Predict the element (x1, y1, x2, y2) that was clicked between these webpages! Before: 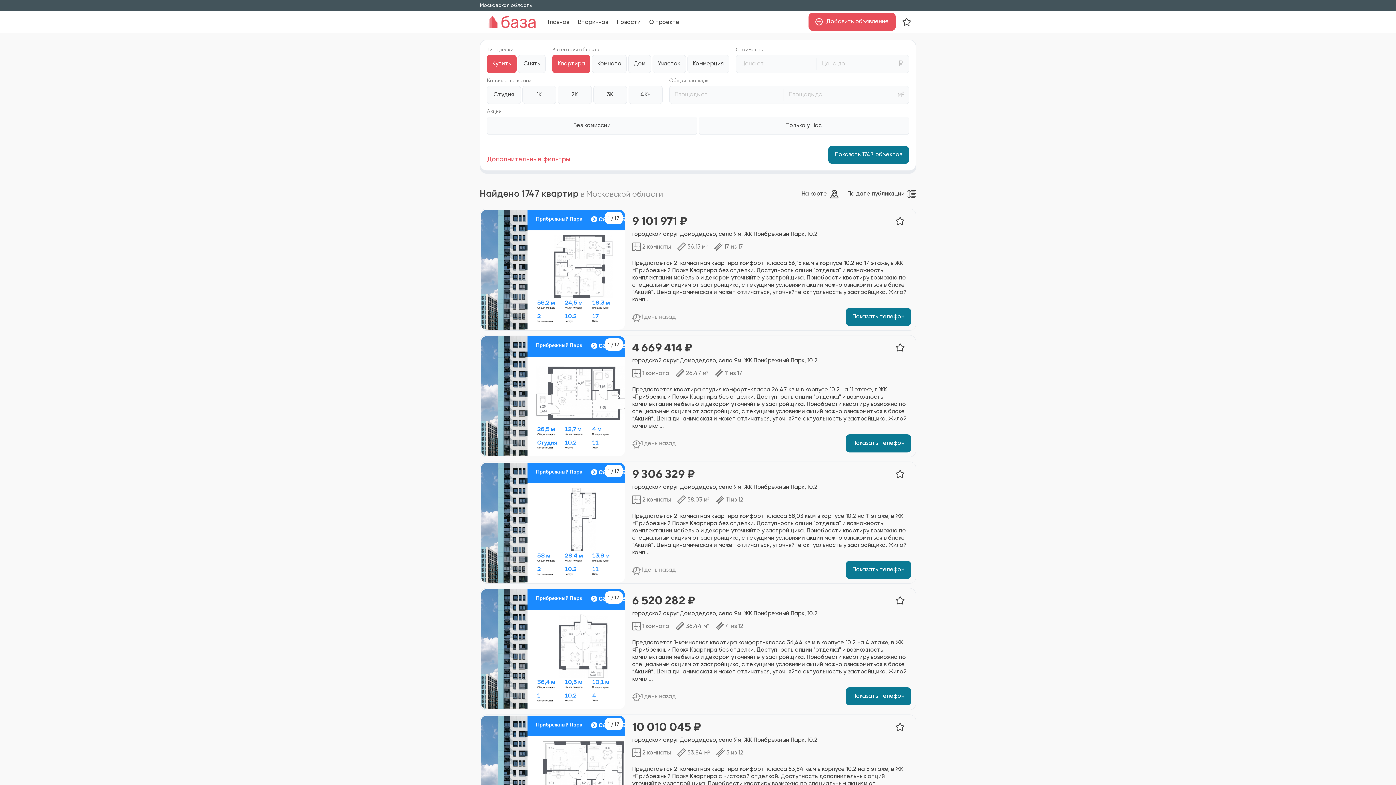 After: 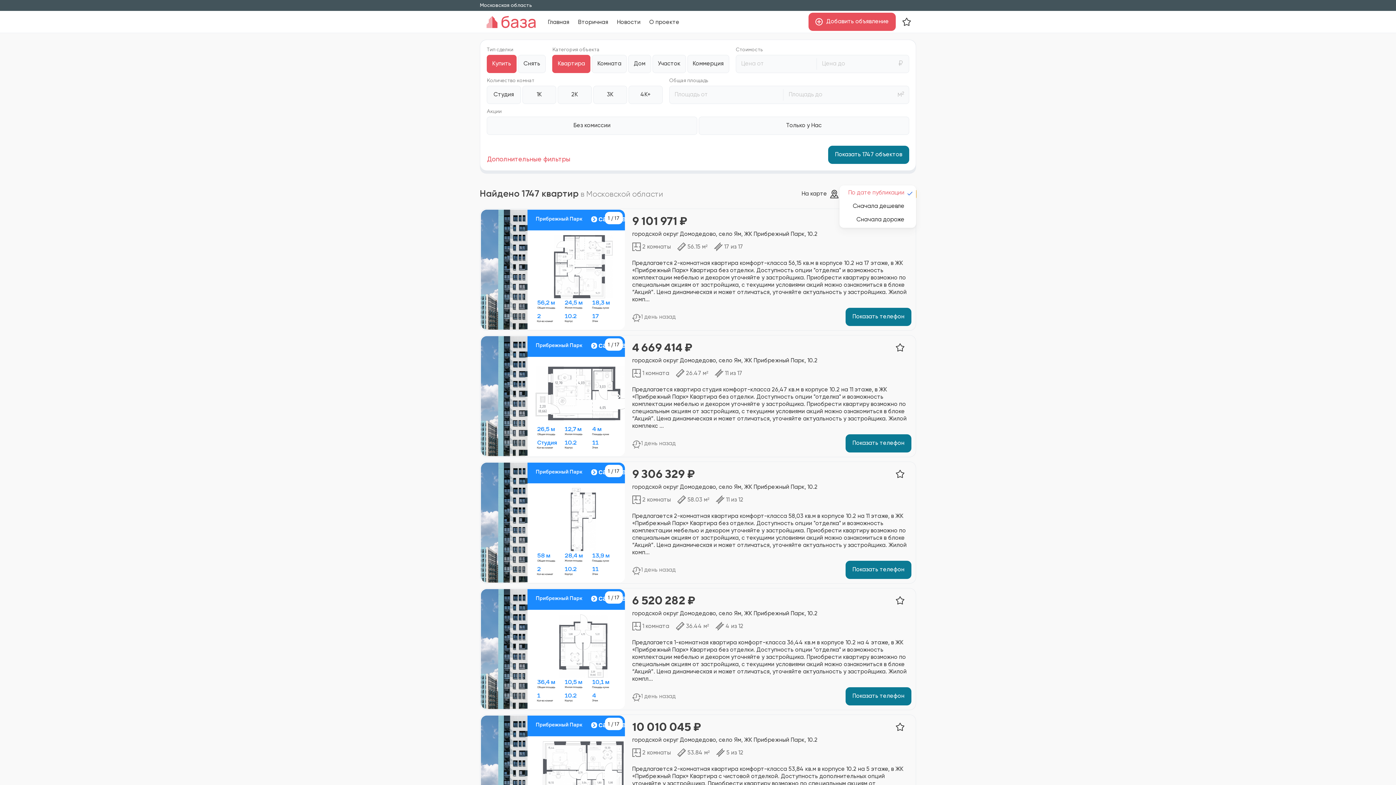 Action: label: По дате публикации bbox: (847, 189, 916, 198)